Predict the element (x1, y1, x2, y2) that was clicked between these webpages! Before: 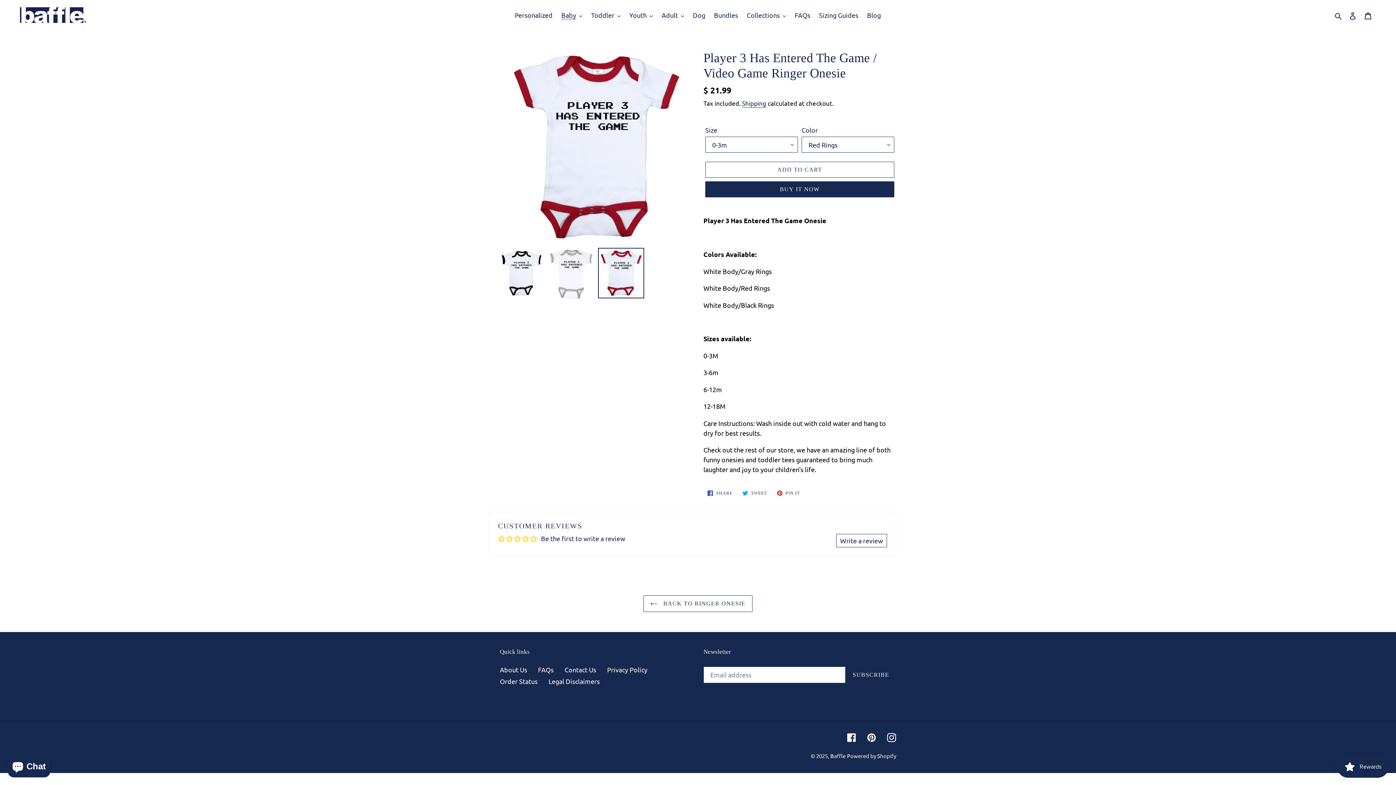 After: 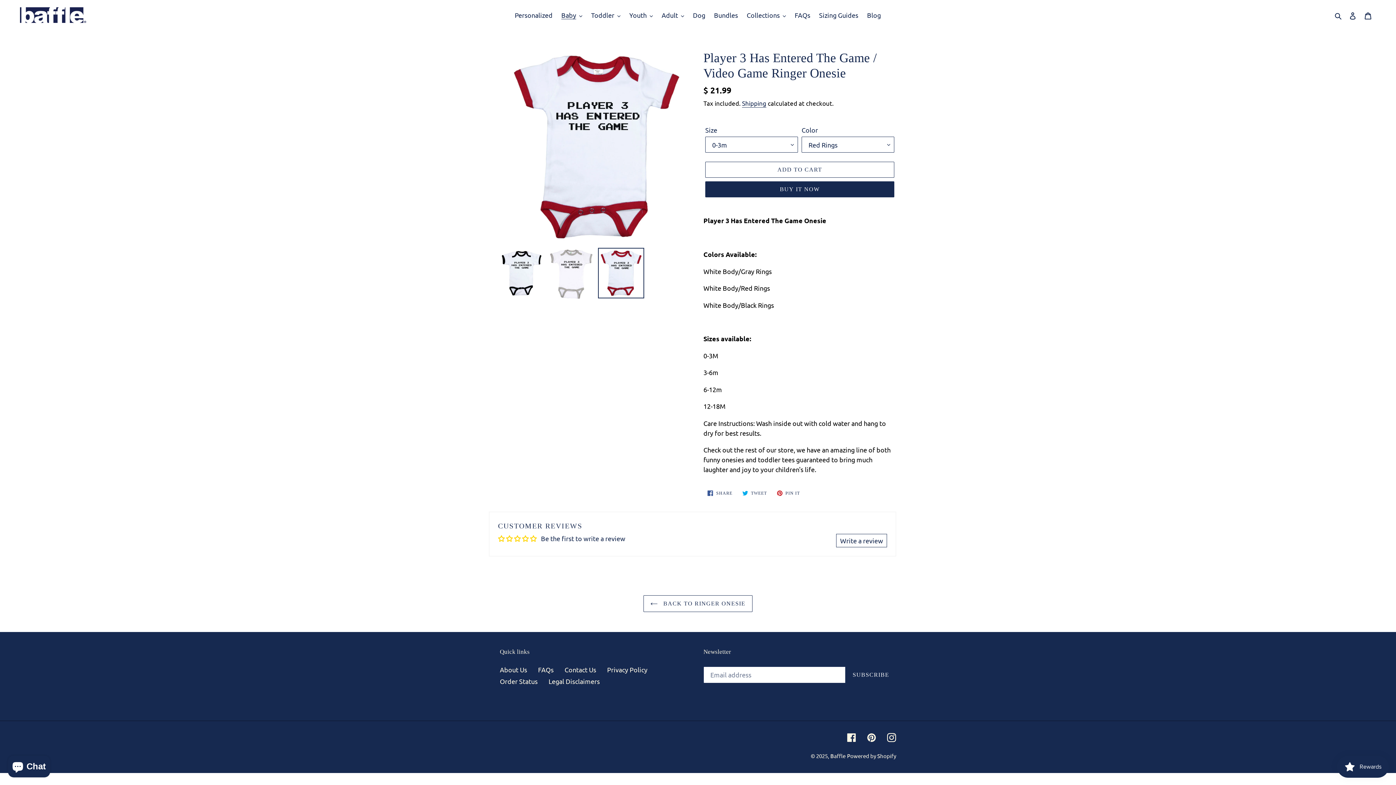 Action: bbox: (703, 487, 736, 499) label:  SHARE
SHARE ON FACEBOOK